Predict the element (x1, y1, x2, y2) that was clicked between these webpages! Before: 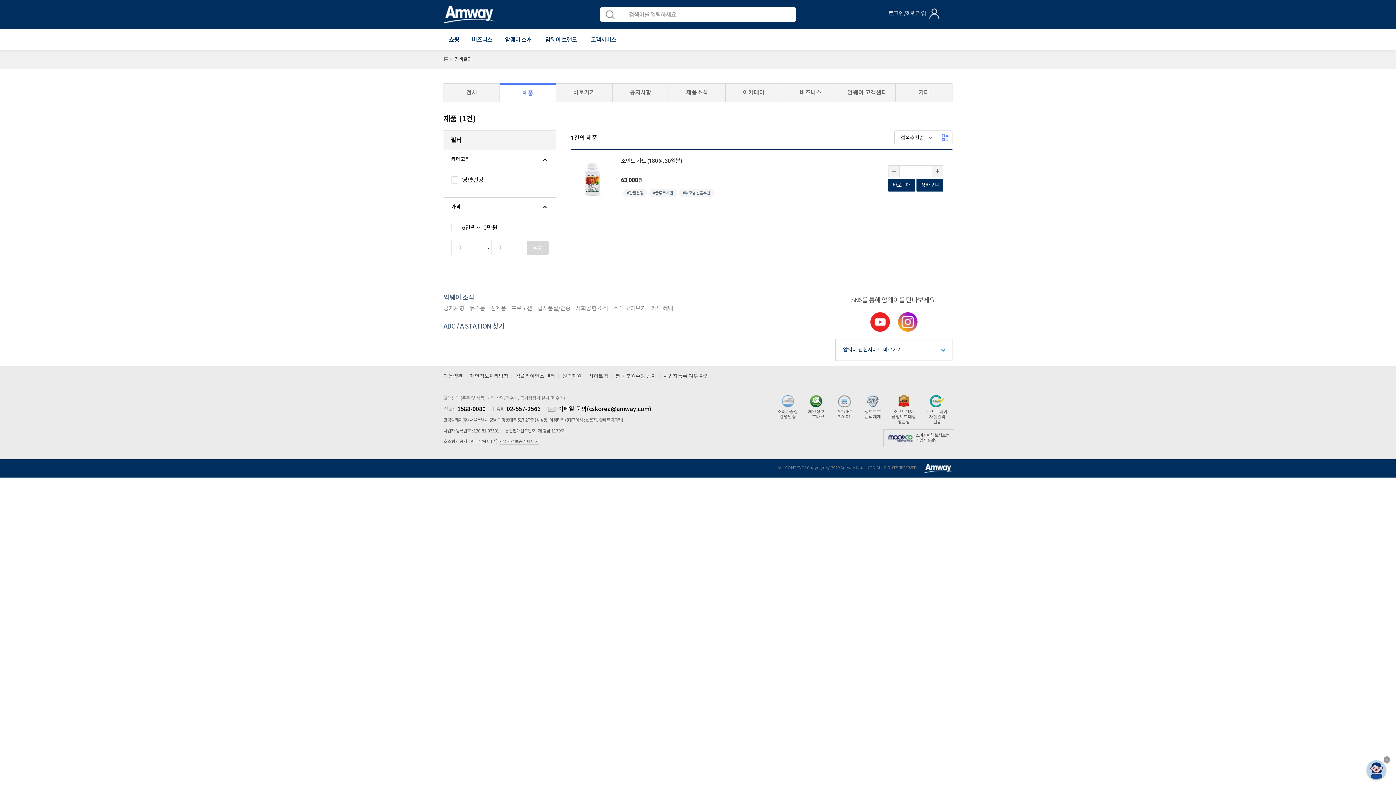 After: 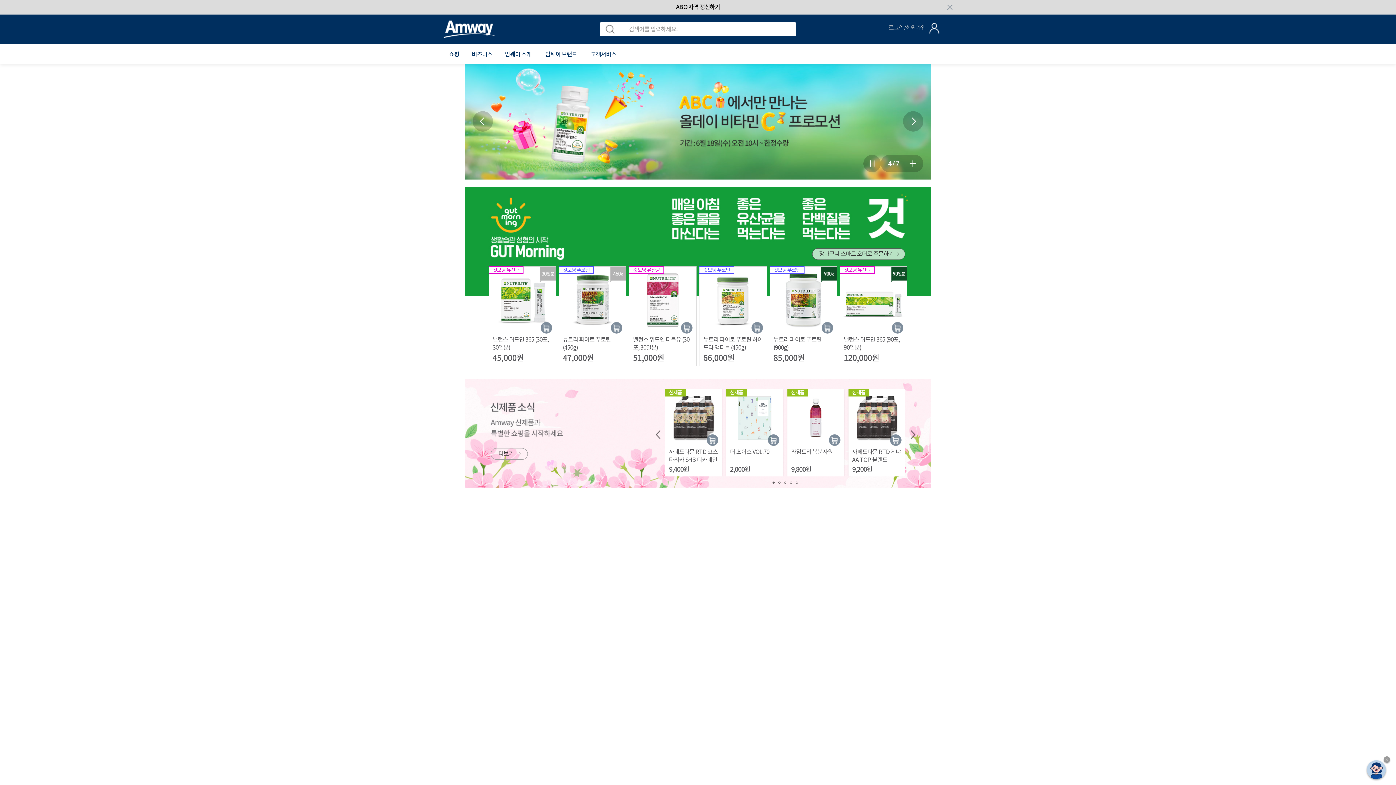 Action: bbox: (443, 0, 495, 29)